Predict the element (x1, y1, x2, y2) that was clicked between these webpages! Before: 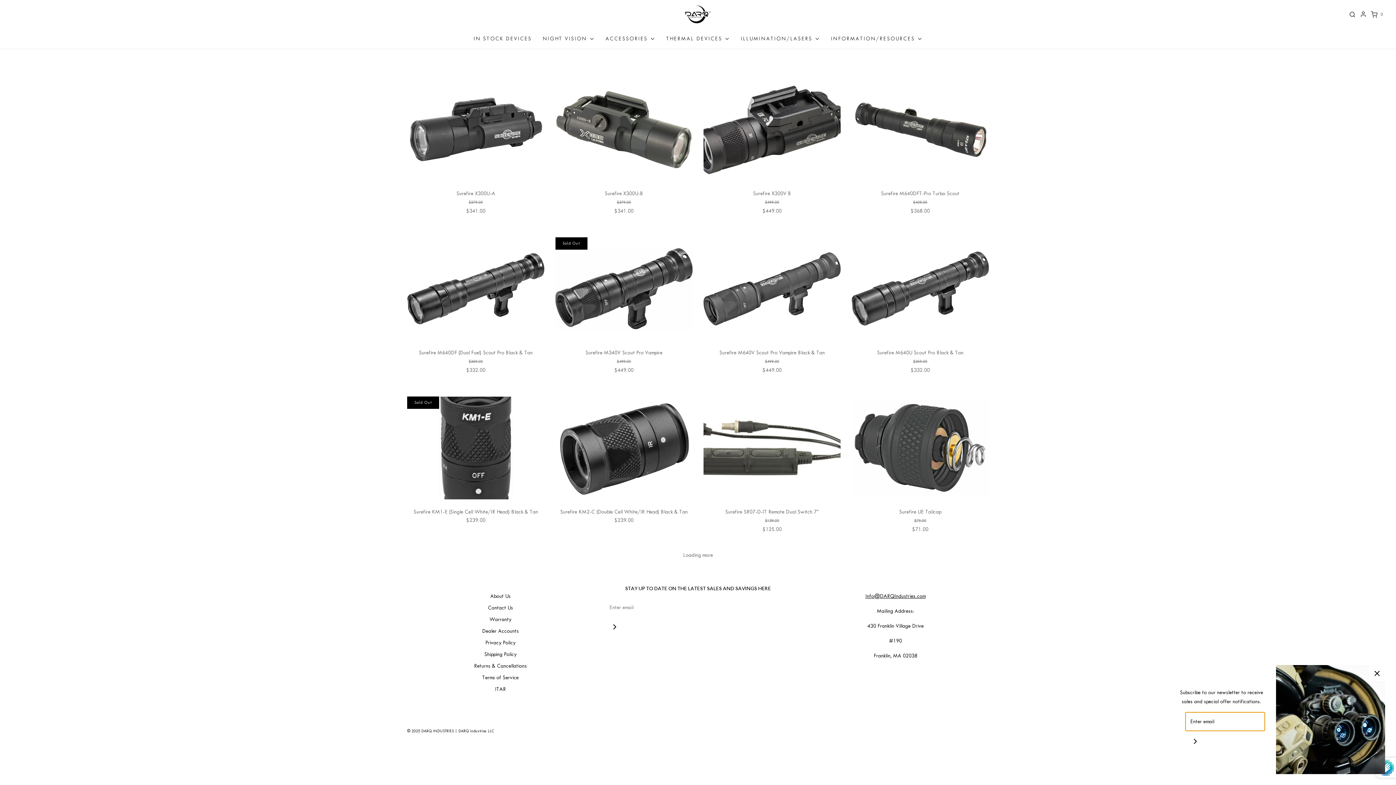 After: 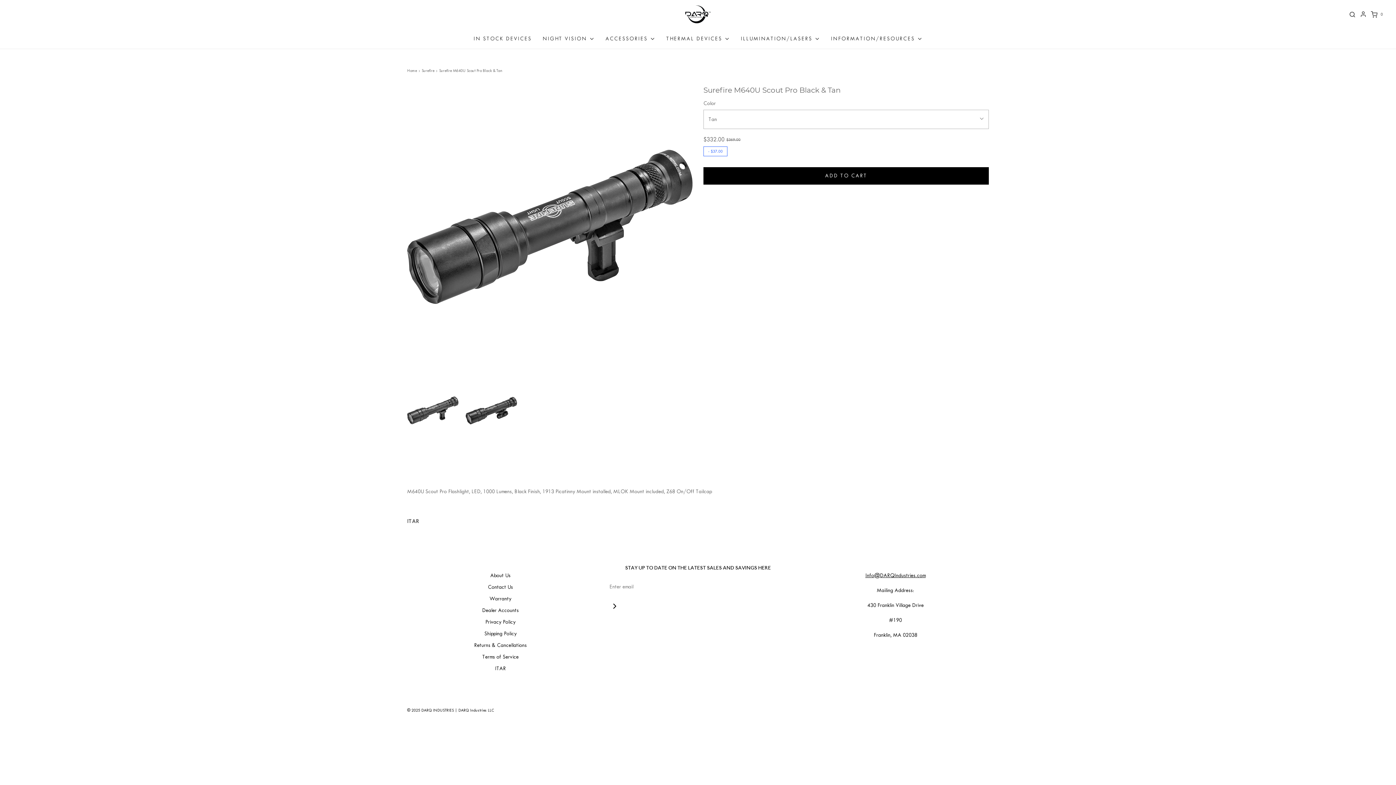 Action: bbox: (851, 347, 989, 375) label: Surefire M640U Scout Pro Black & Tan
$369.00 $332.00